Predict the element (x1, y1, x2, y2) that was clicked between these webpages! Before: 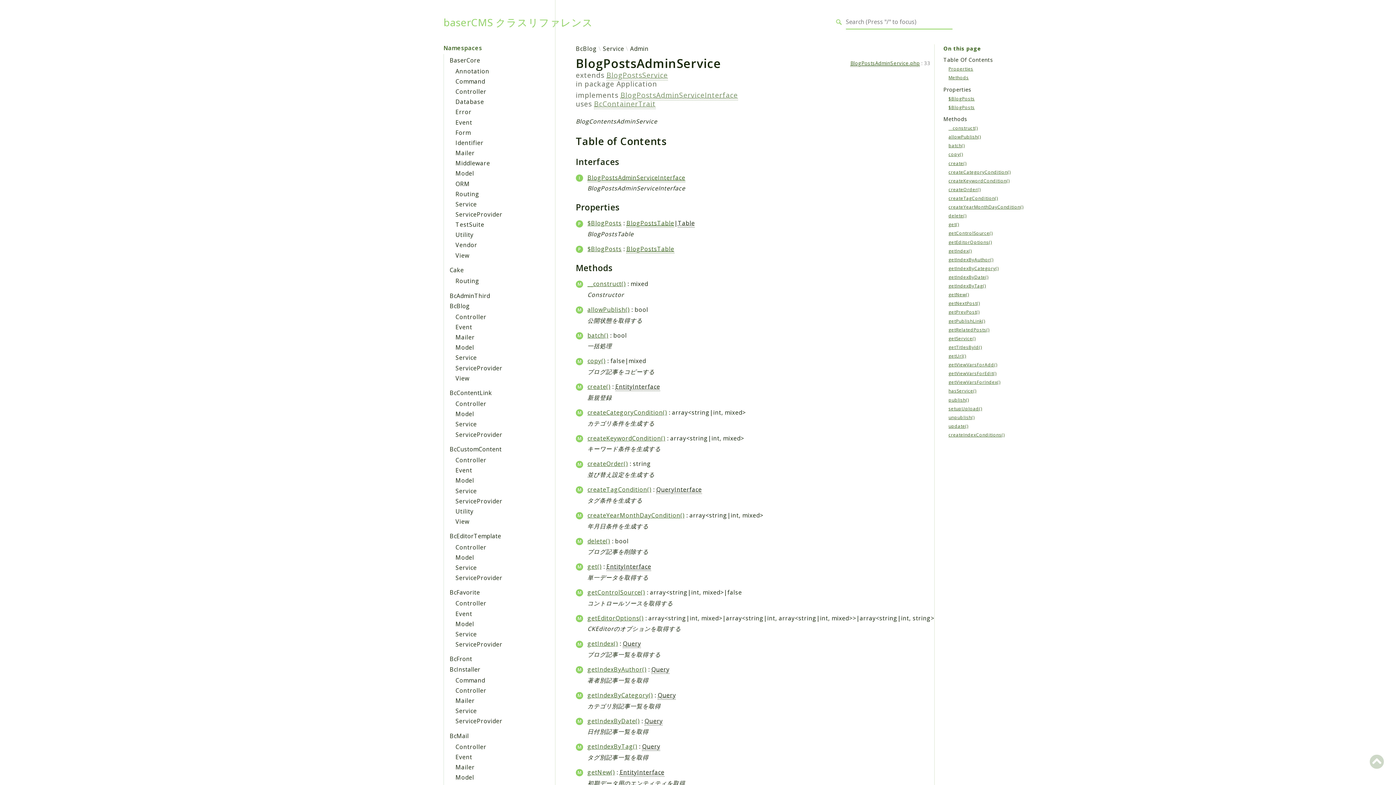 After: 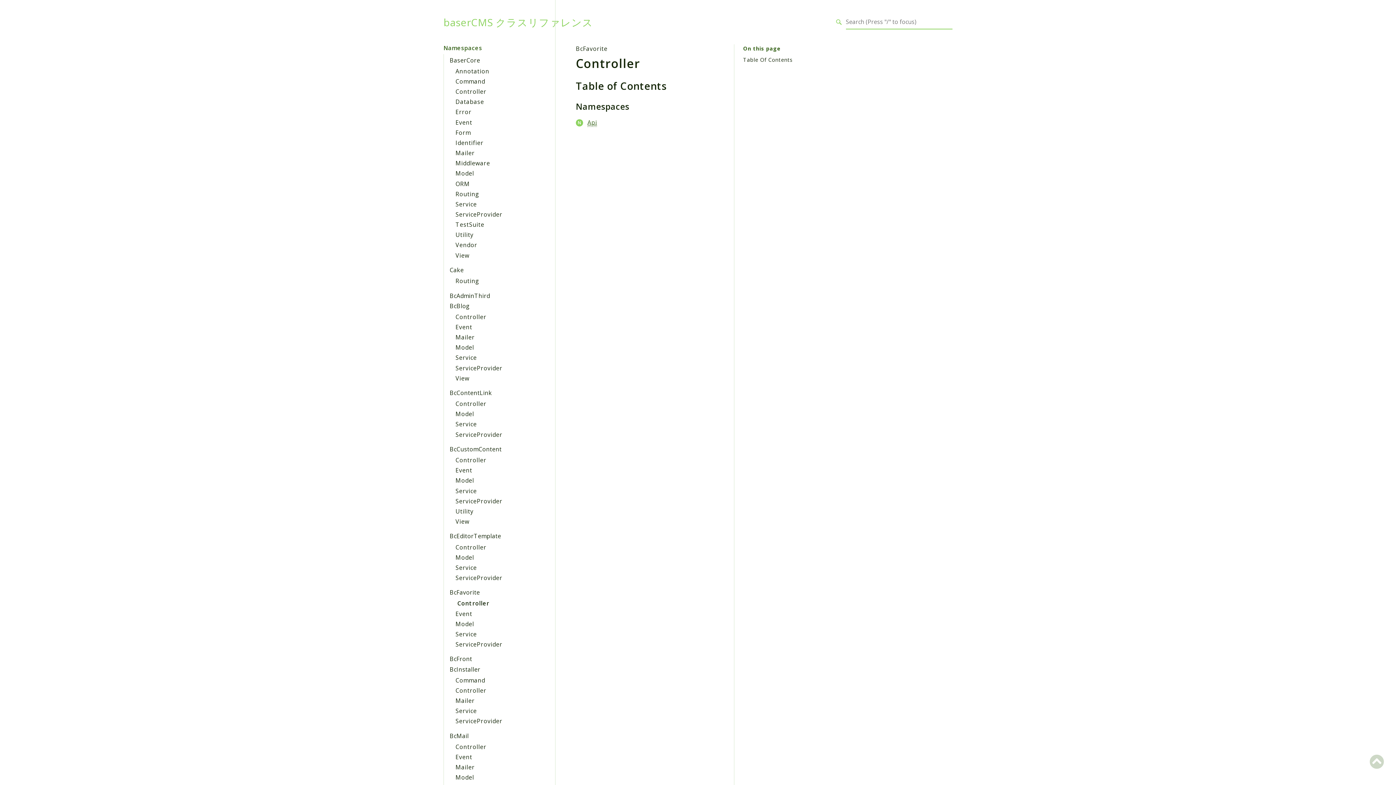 Action: bbox: (455, 599, 486, 607) label: Controller